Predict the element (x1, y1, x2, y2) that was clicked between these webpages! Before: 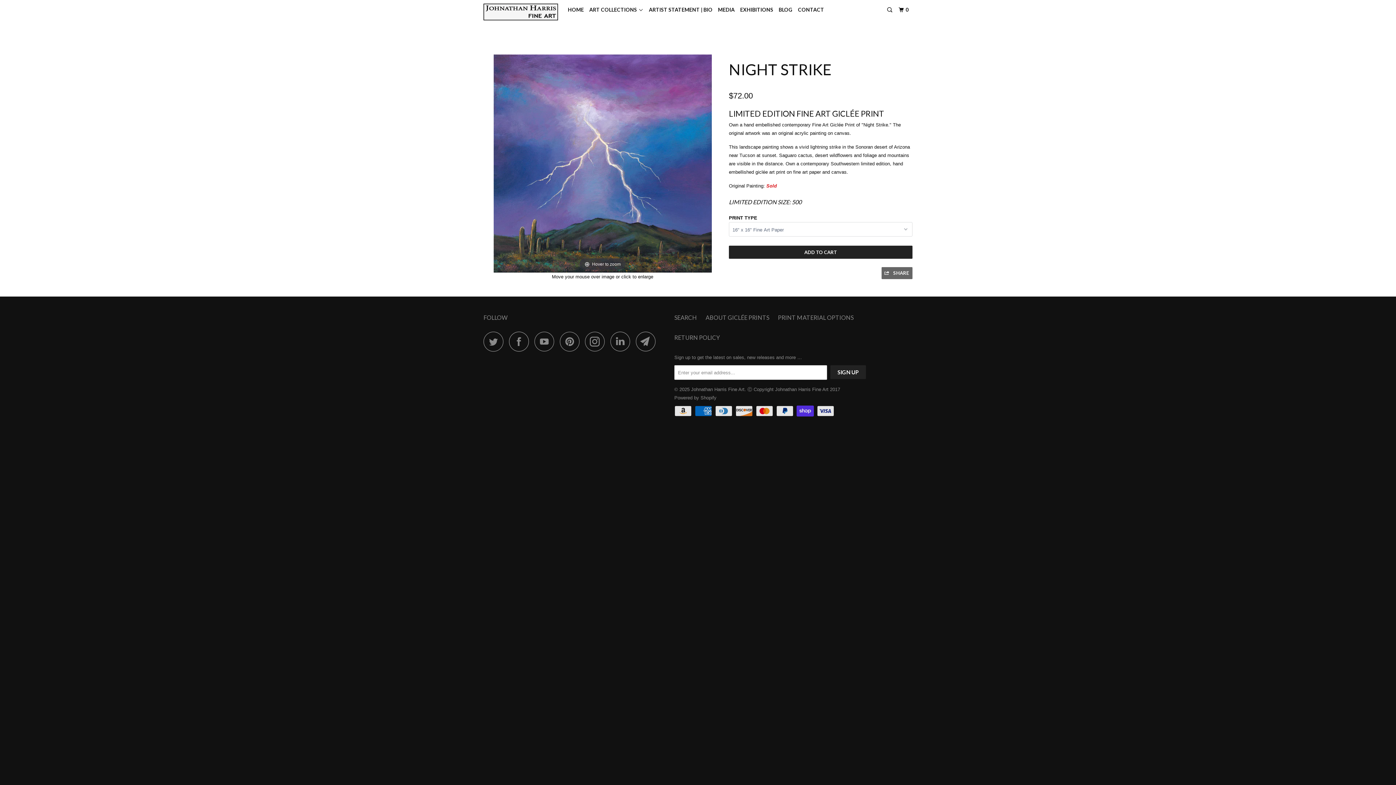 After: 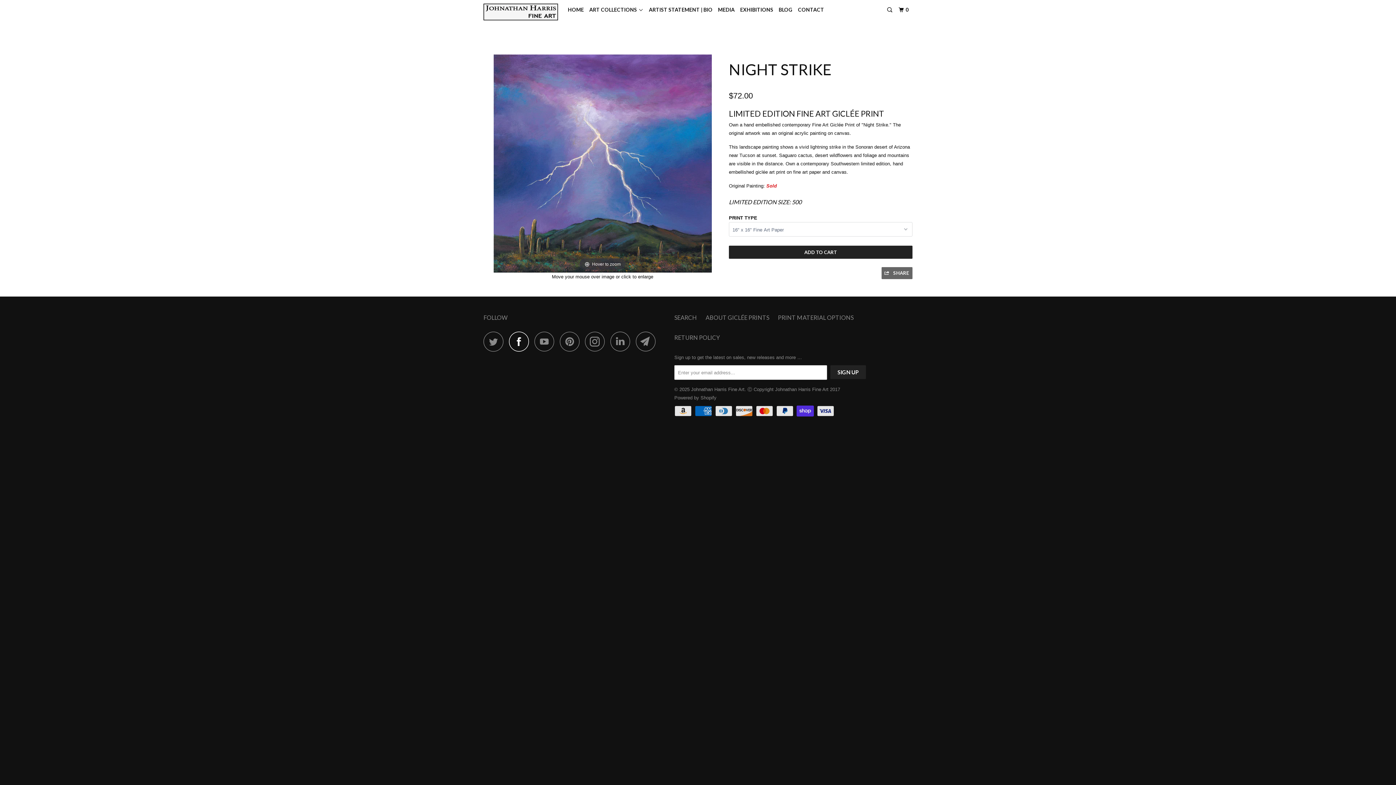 Action: bbox: (509, 331, 533, 351)